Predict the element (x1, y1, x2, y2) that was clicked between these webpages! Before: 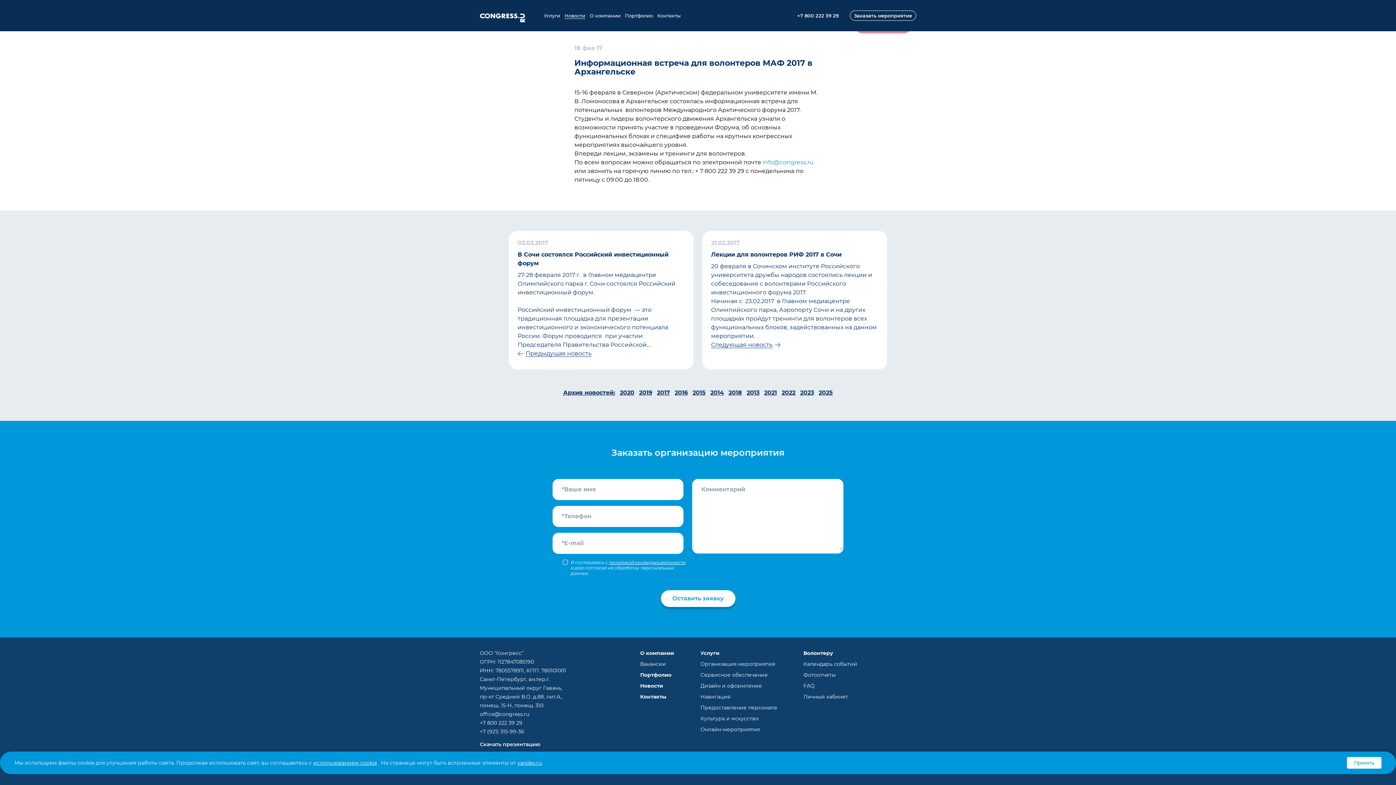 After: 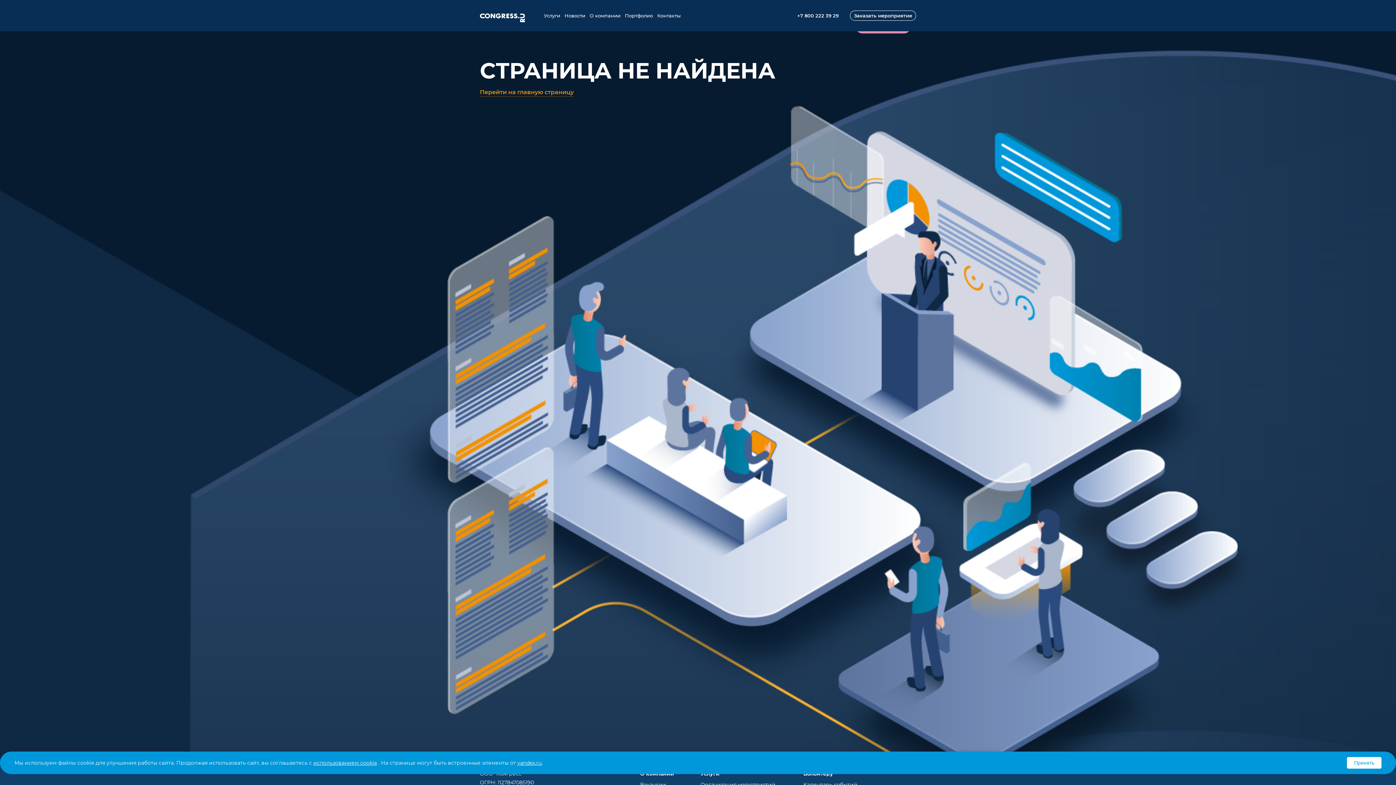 Action: label: 2022 bbox: (781, 389, 795, 396)